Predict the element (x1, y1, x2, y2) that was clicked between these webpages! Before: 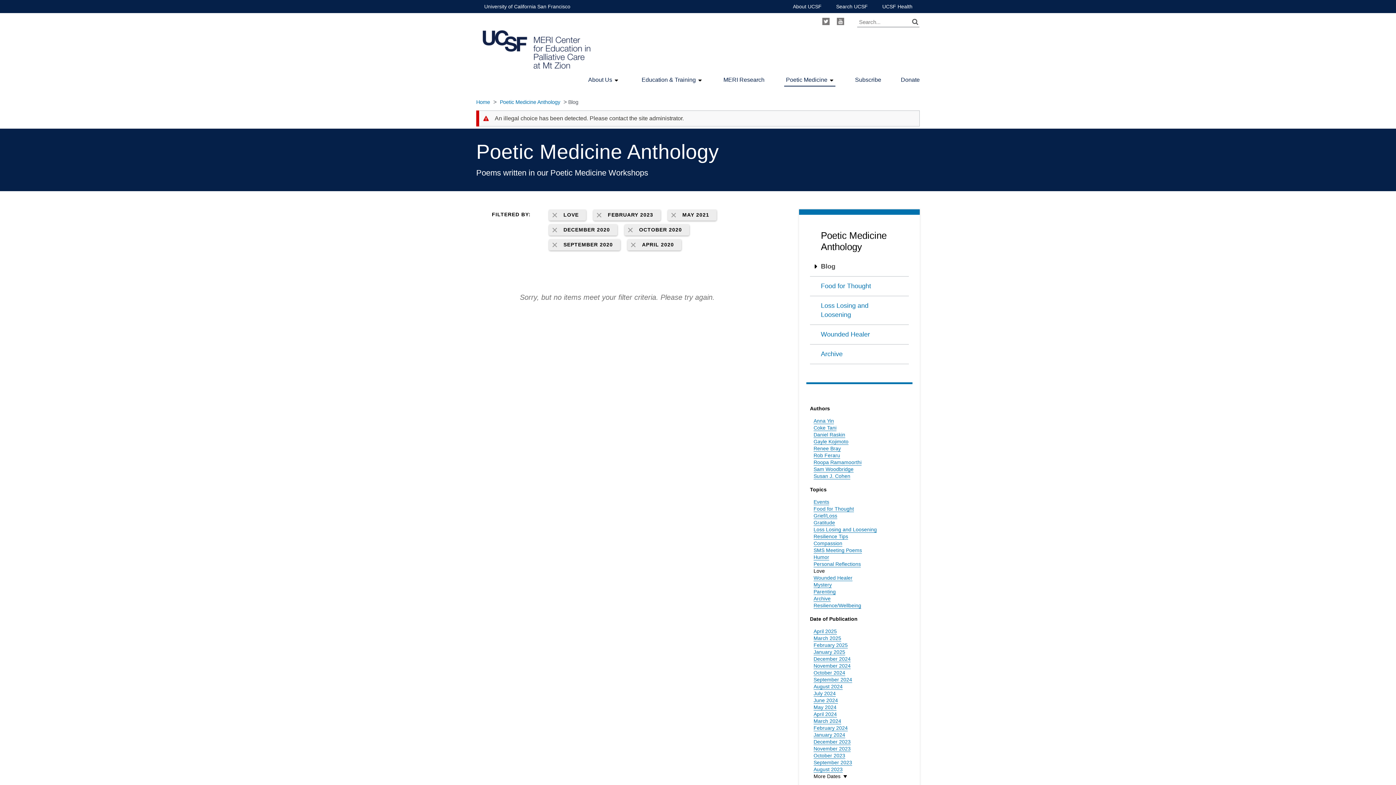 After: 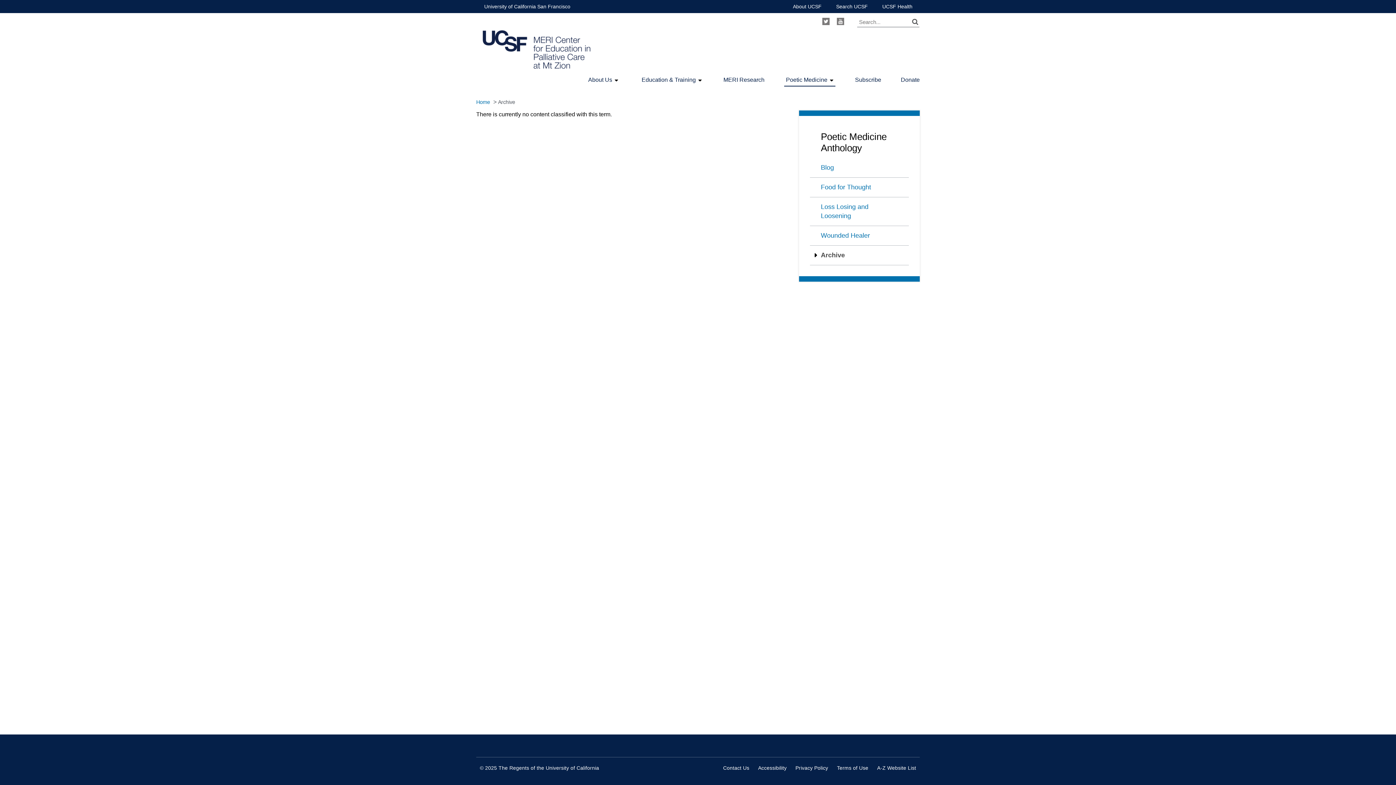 Action: label: Archive bbox: (810, 344, 909, 364)